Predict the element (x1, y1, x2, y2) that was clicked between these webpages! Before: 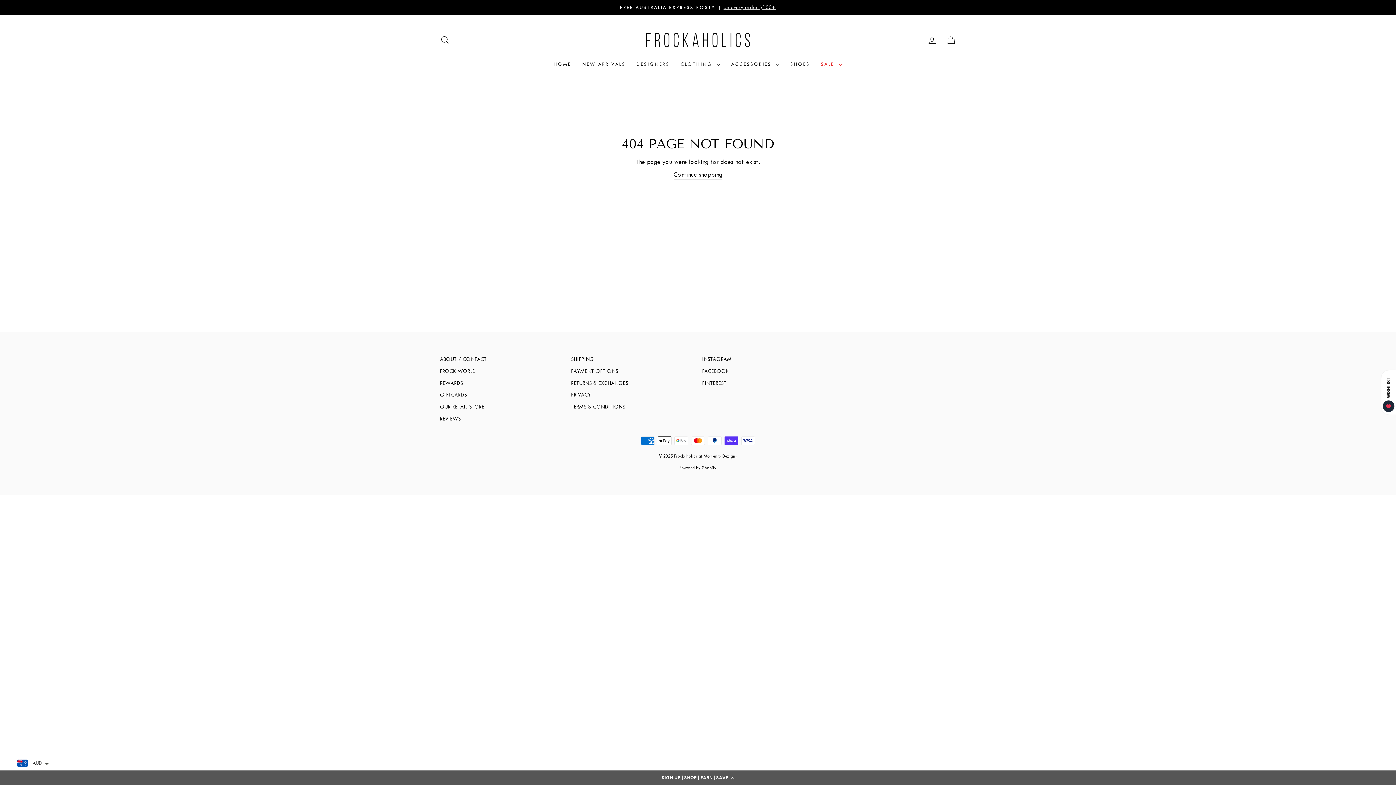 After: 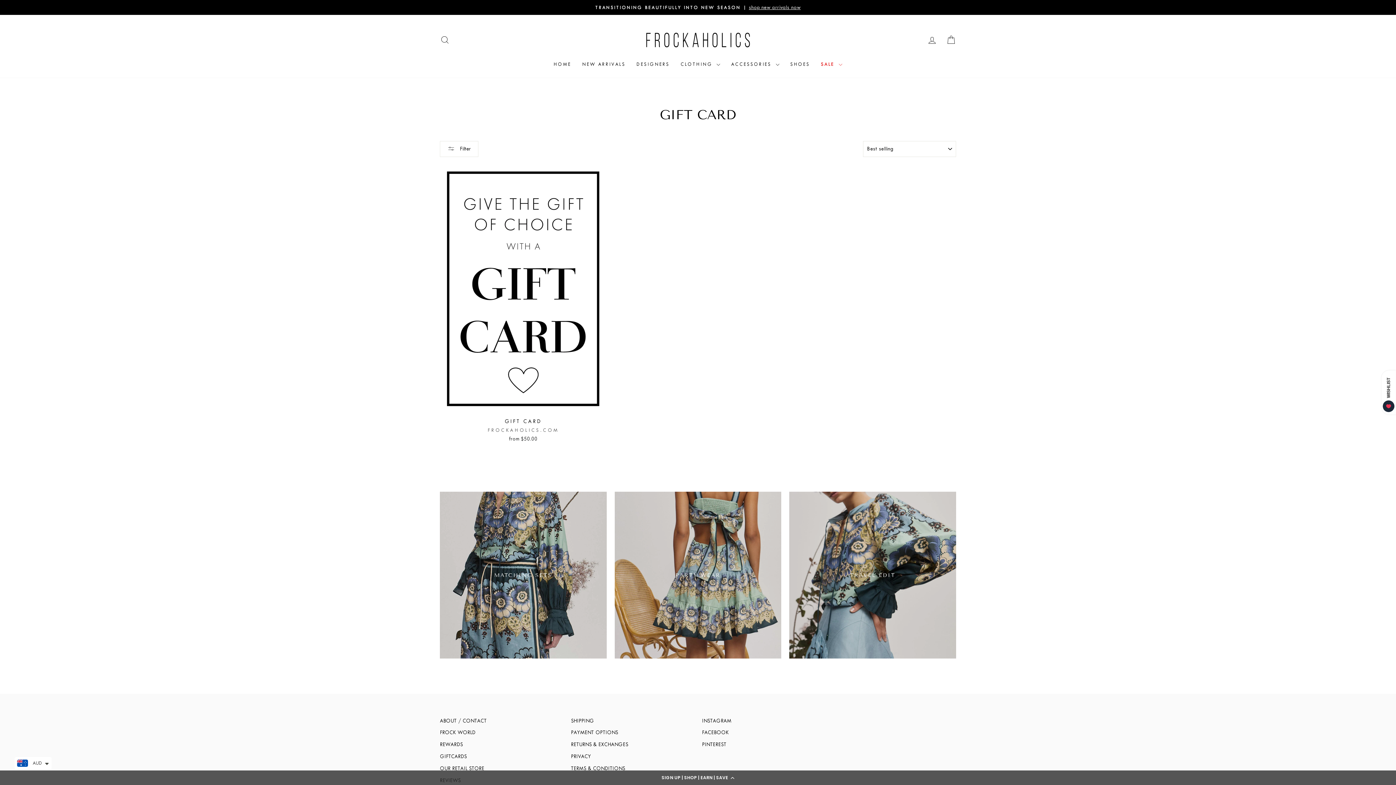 Action: label: GIFTCARDS bbox: (440, 389, 466, 400)